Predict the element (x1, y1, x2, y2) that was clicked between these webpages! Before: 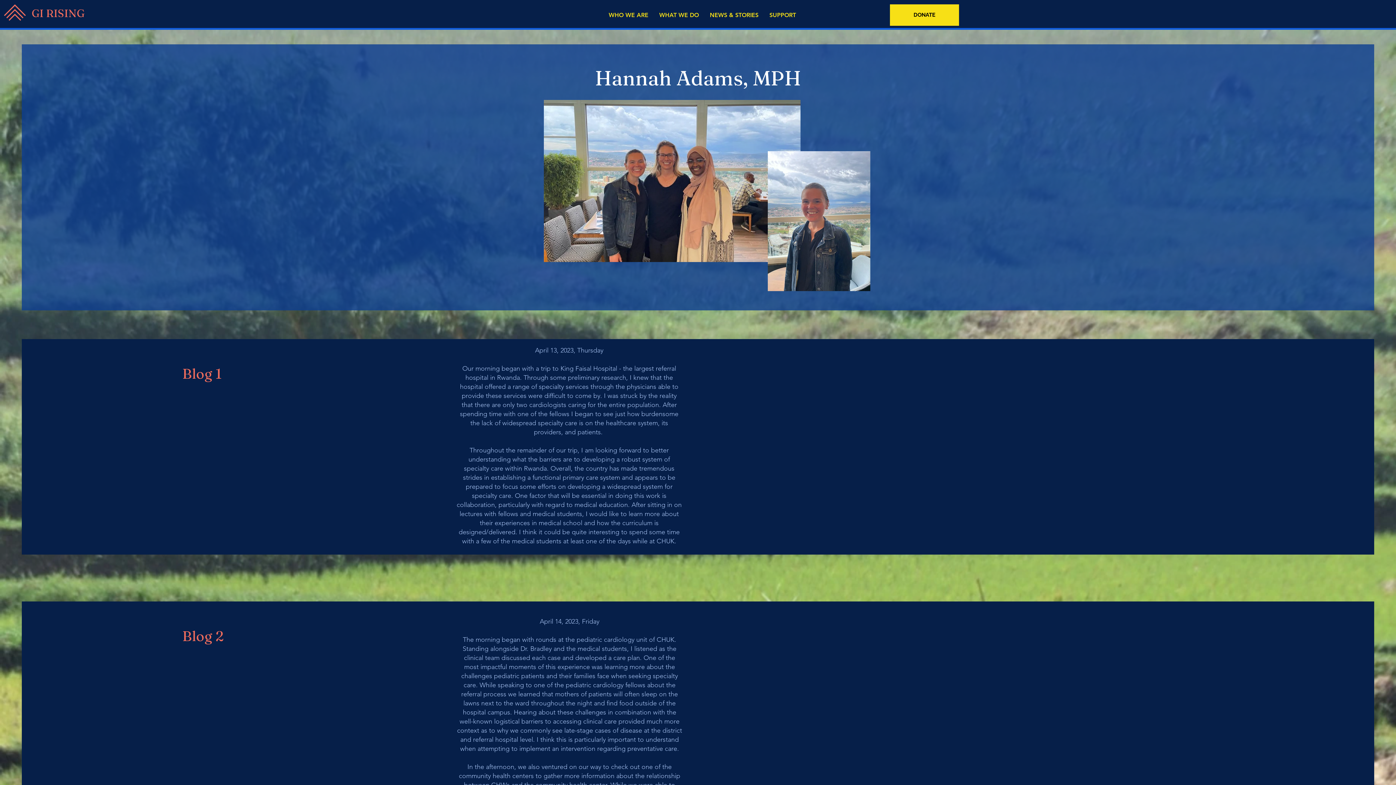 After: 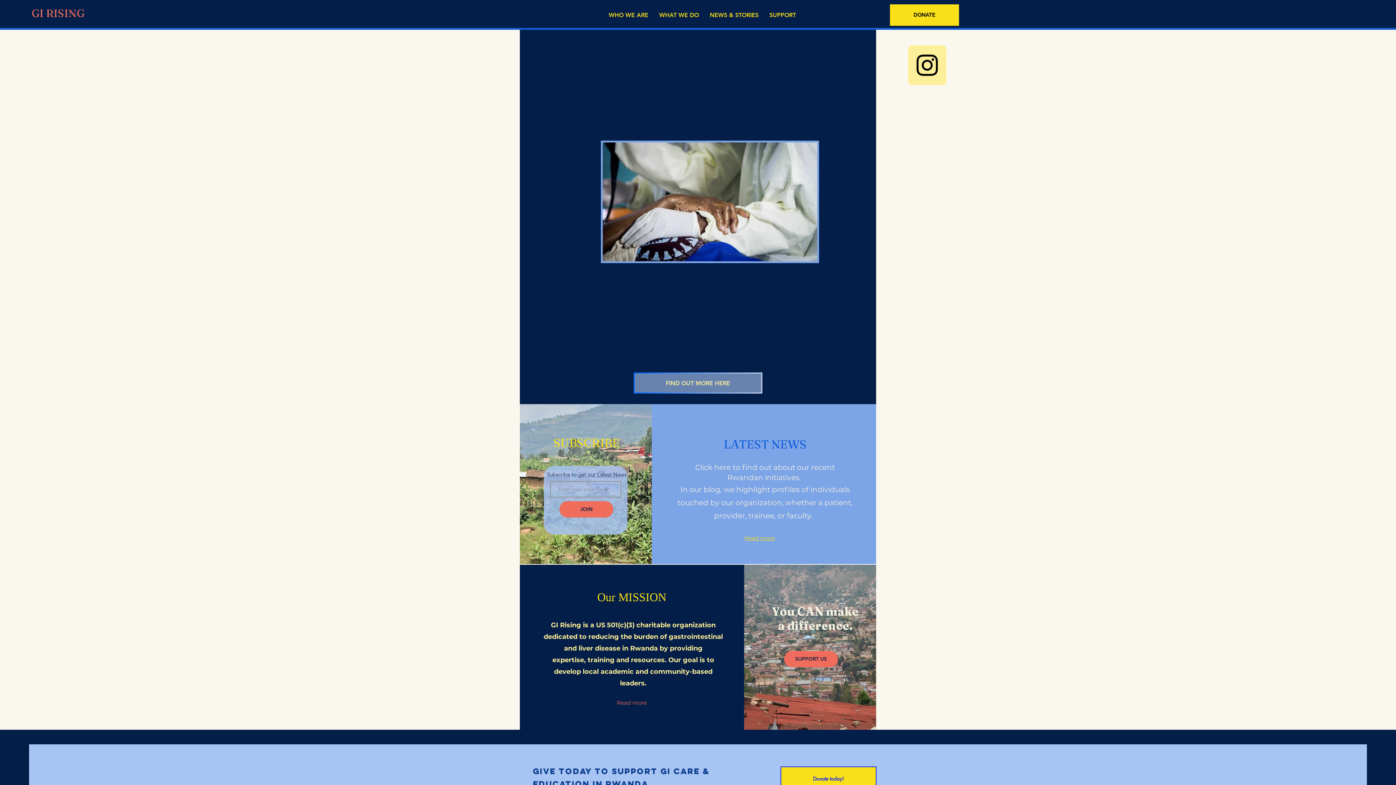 Action: label: GI RISING bbox: (27, 6, 84, 20)